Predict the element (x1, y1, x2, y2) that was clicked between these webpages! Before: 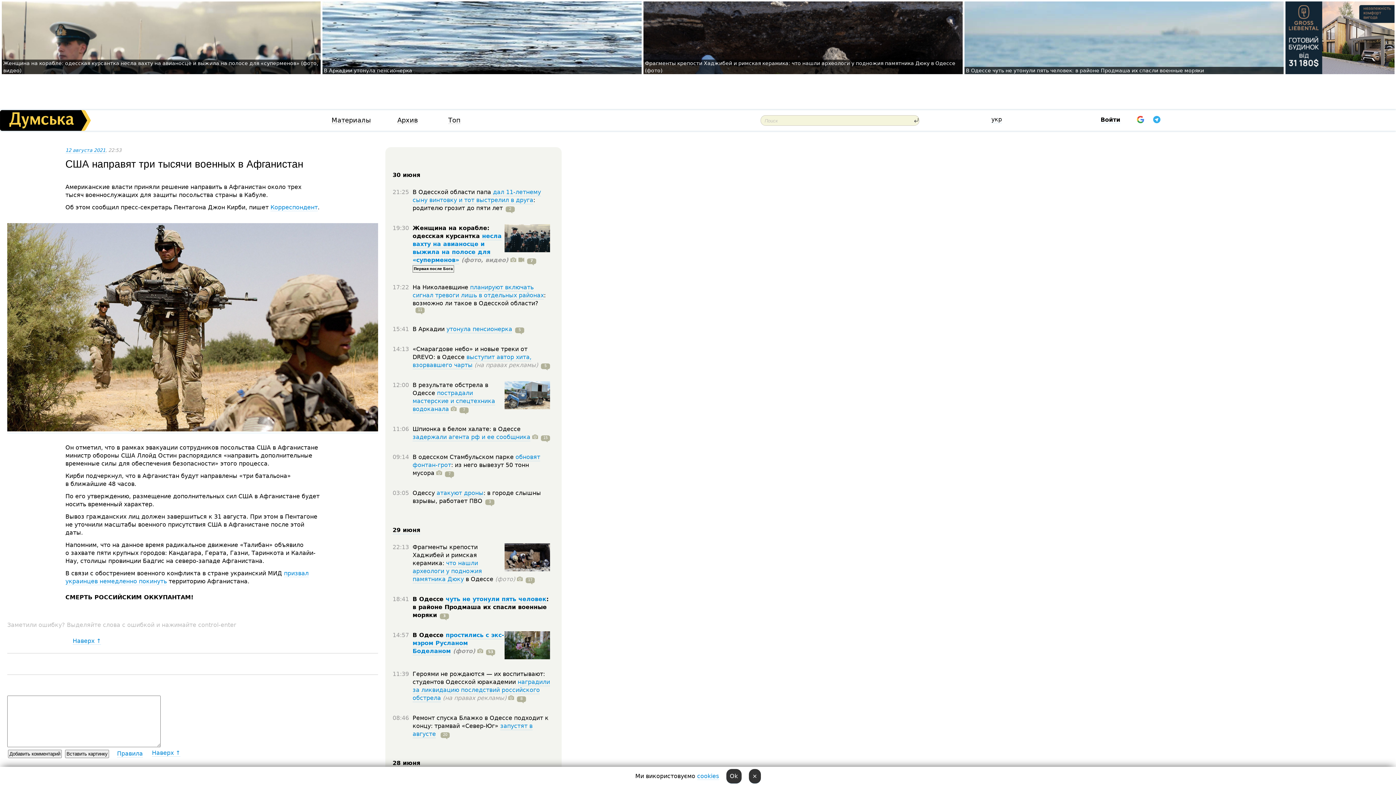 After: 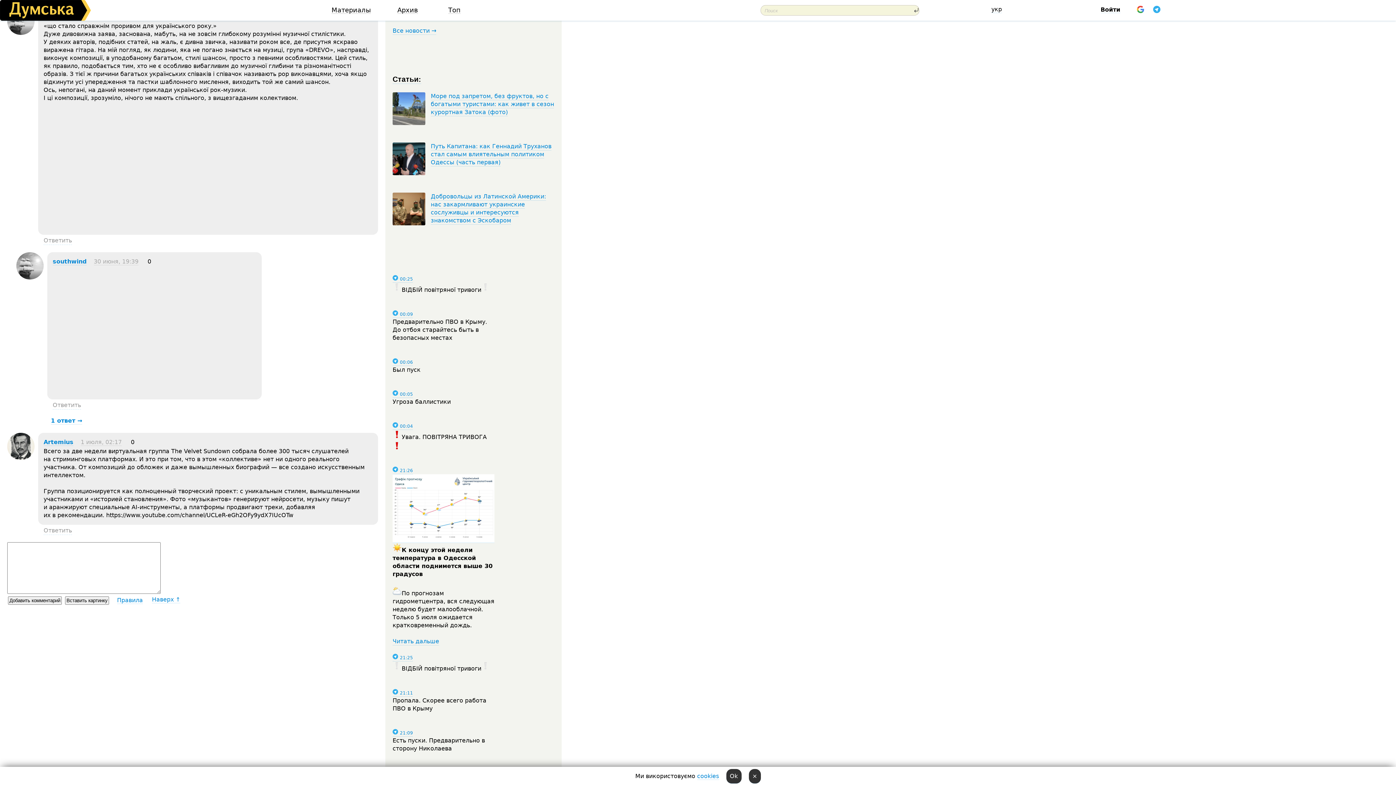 Action: label: 5 bbox: (538, 361, 550, 369)